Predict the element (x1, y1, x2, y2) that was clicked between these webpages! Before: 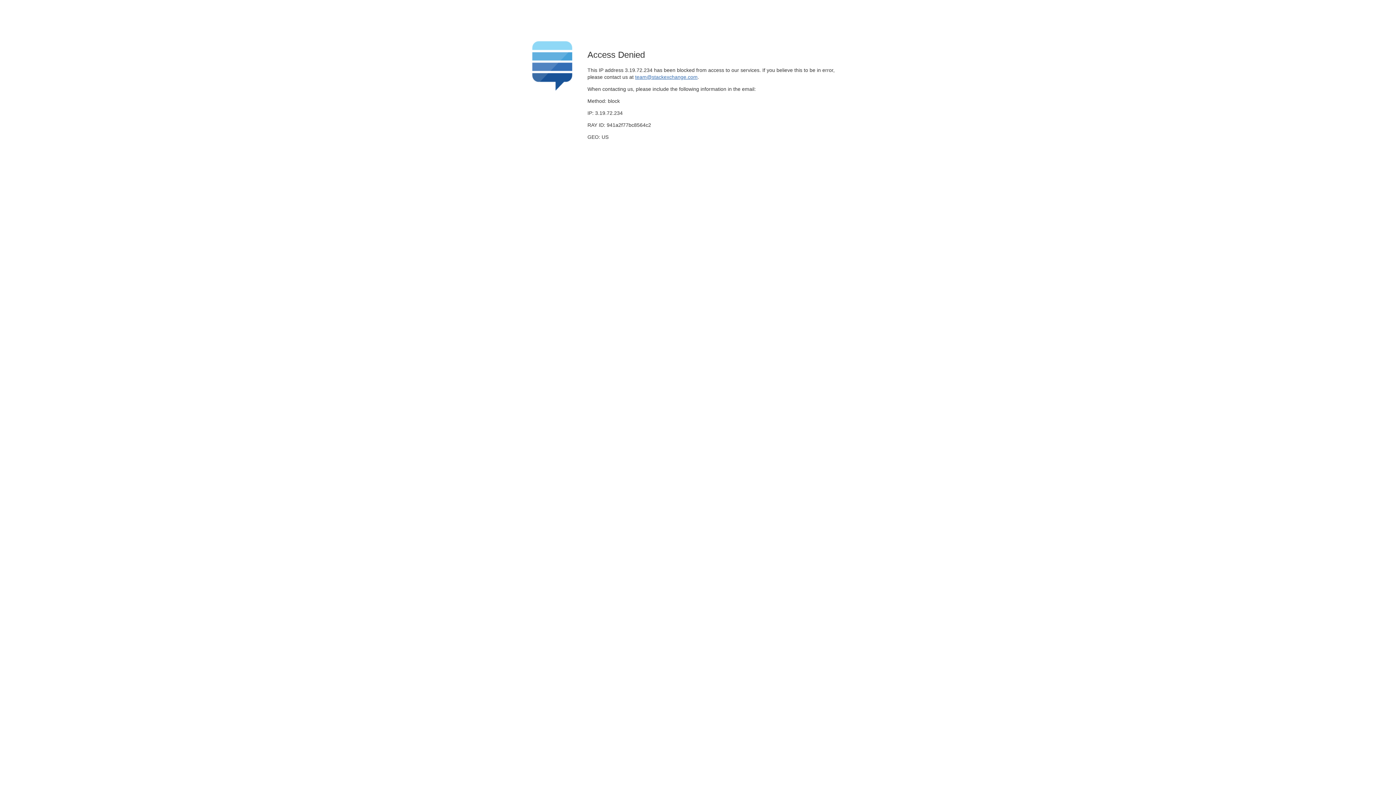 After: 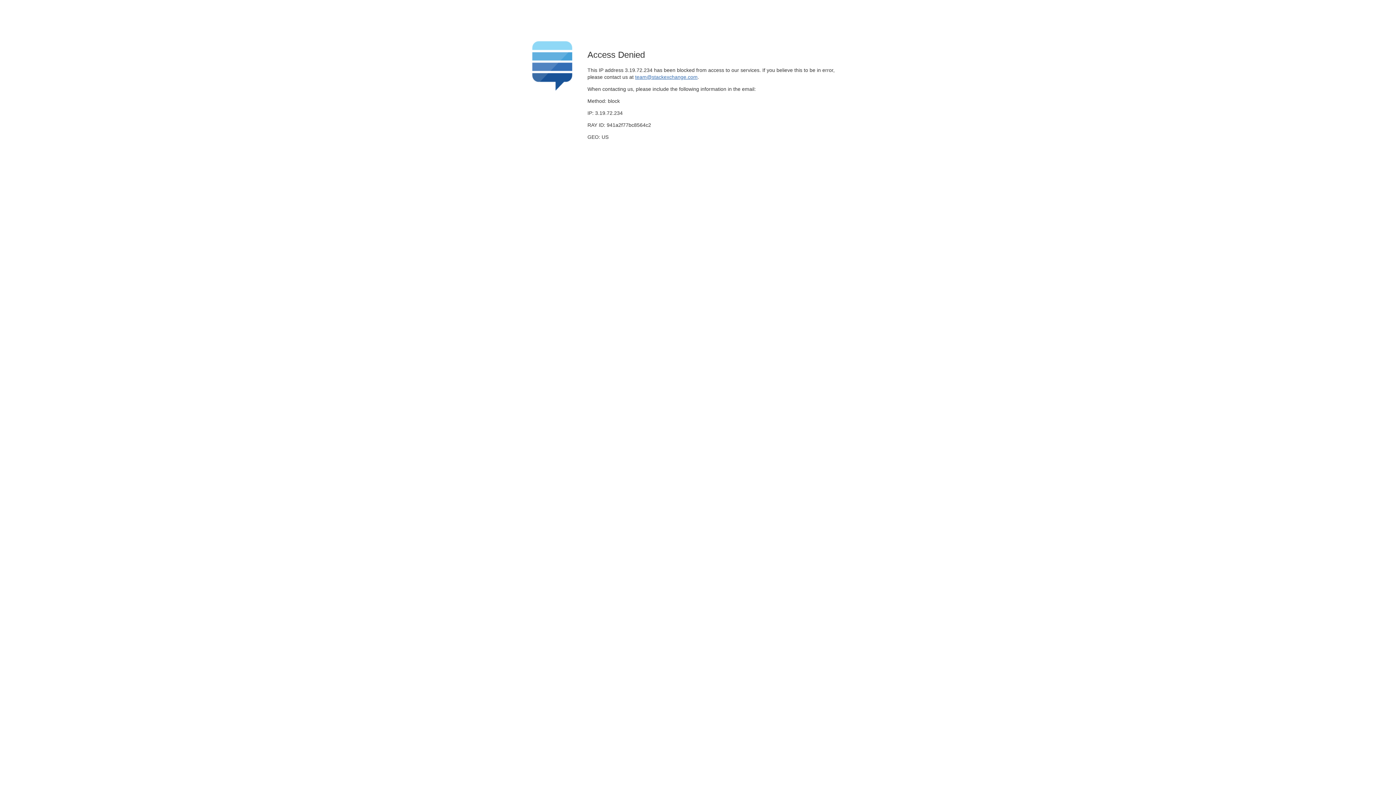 Action: bbox: (635, 74, 697, 79) label: team@stackexchange.com